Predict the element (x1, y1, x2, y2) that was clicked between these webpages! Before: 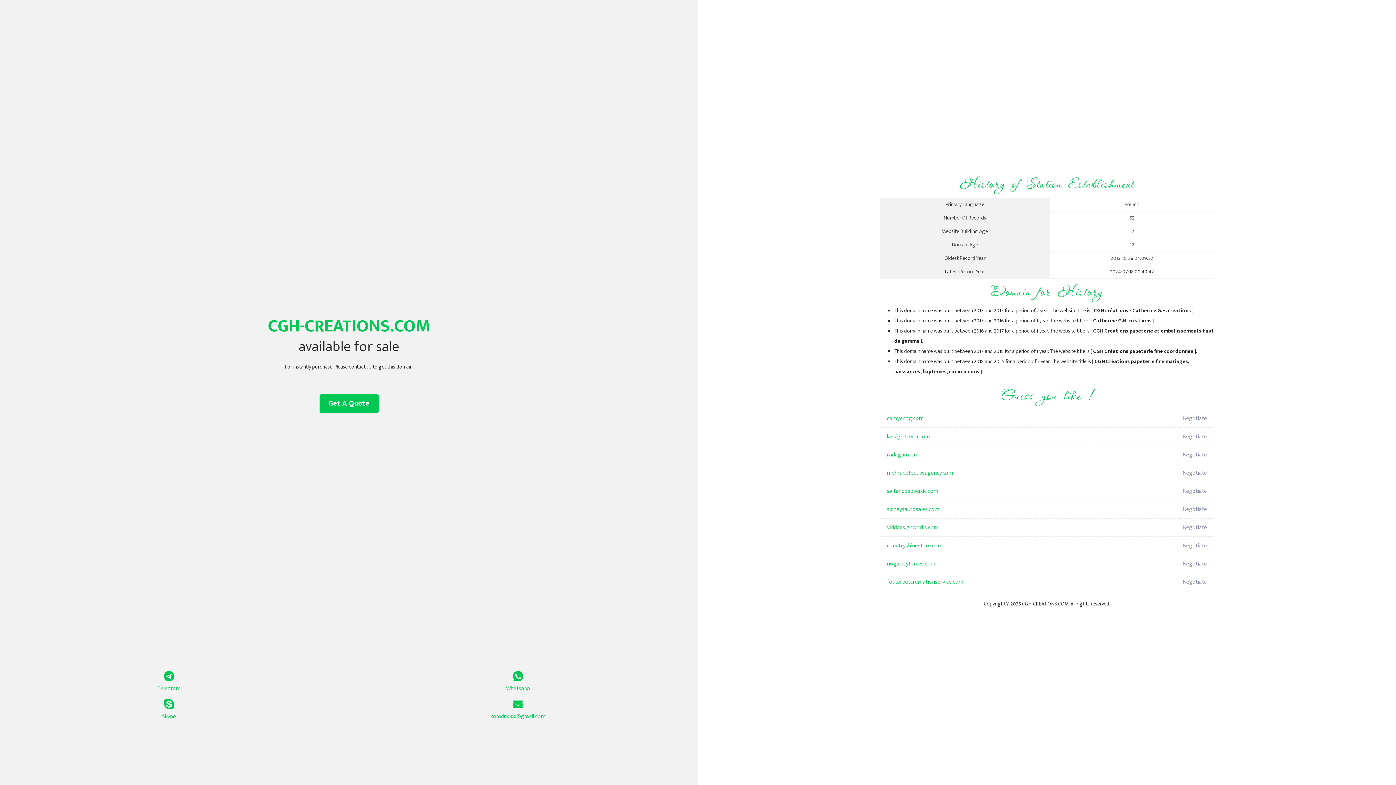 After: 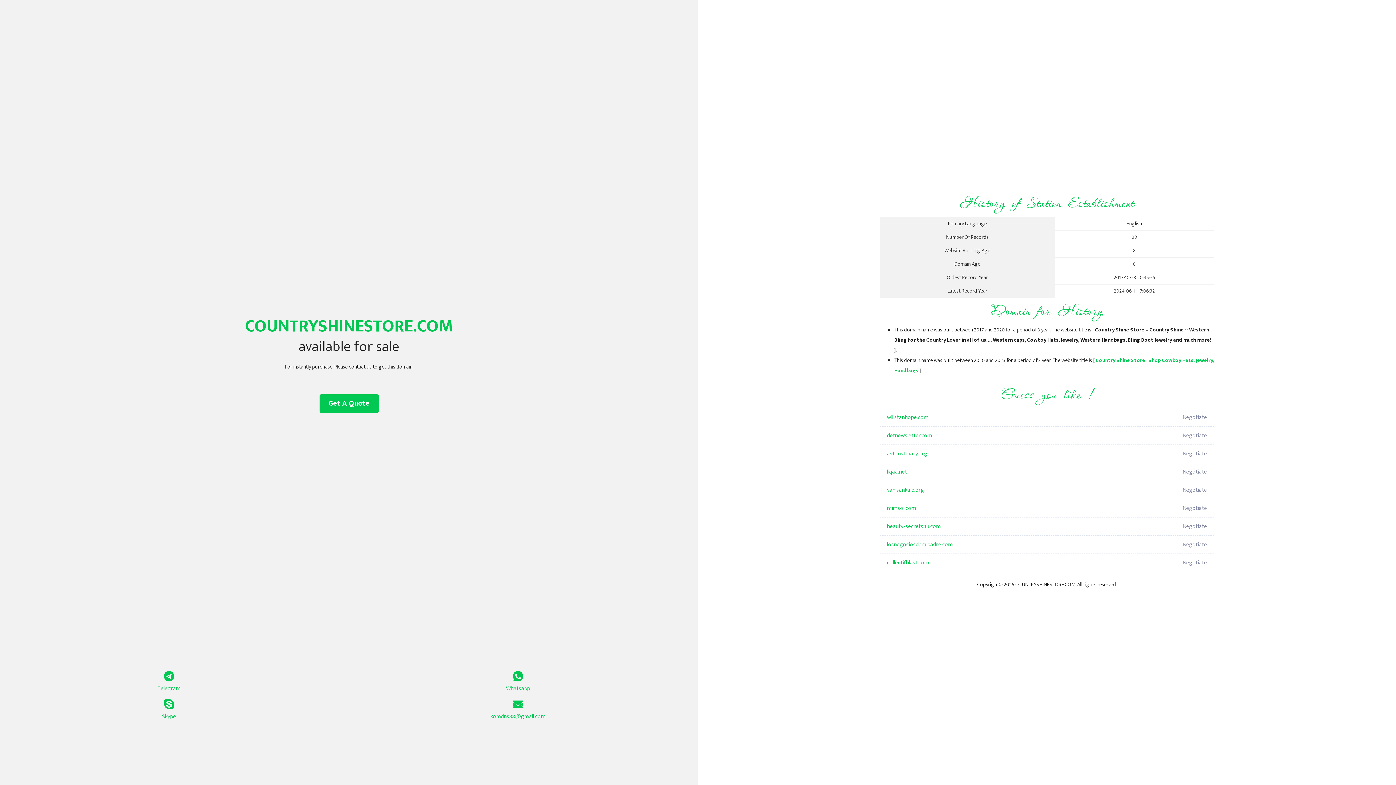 Action: bbox: (887, 537, 1098, 555) label: countryshinestore.com